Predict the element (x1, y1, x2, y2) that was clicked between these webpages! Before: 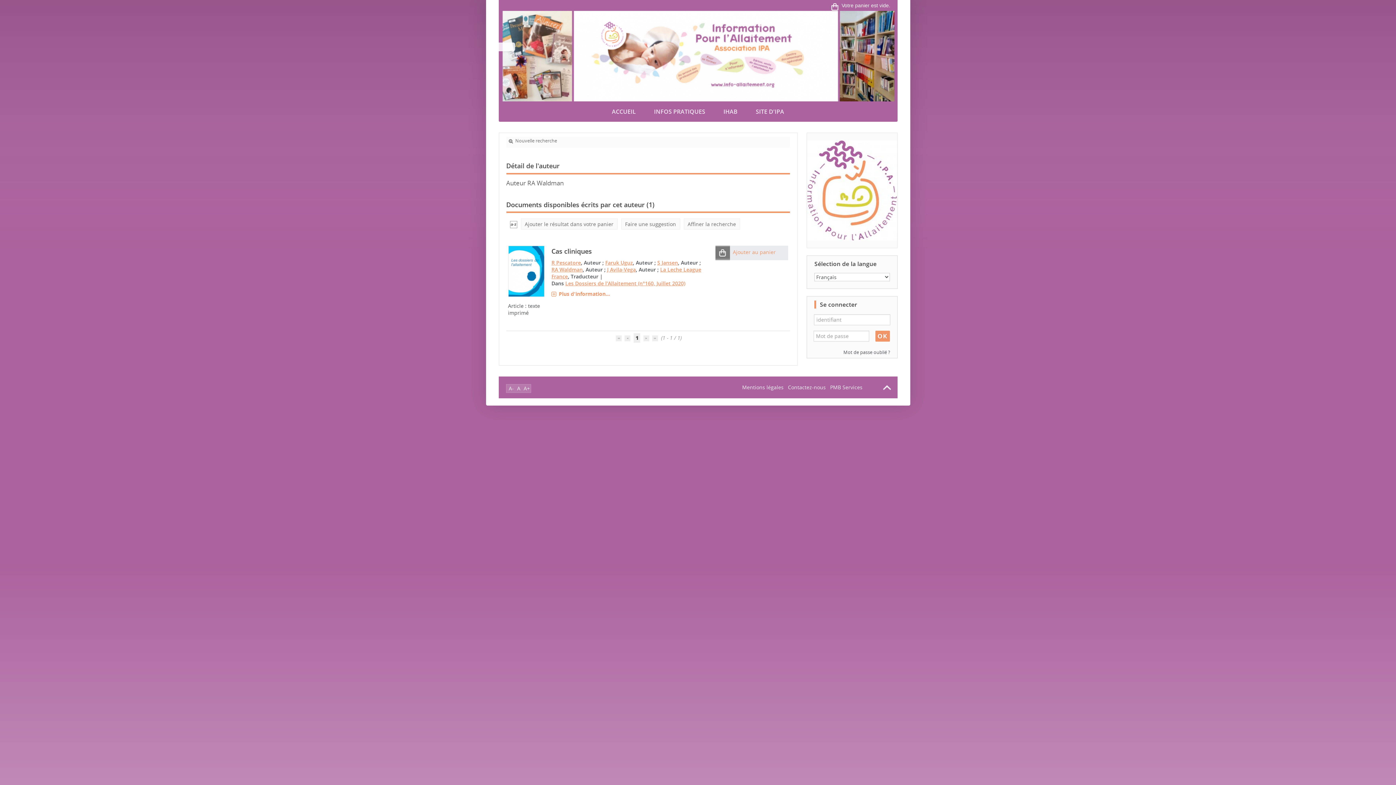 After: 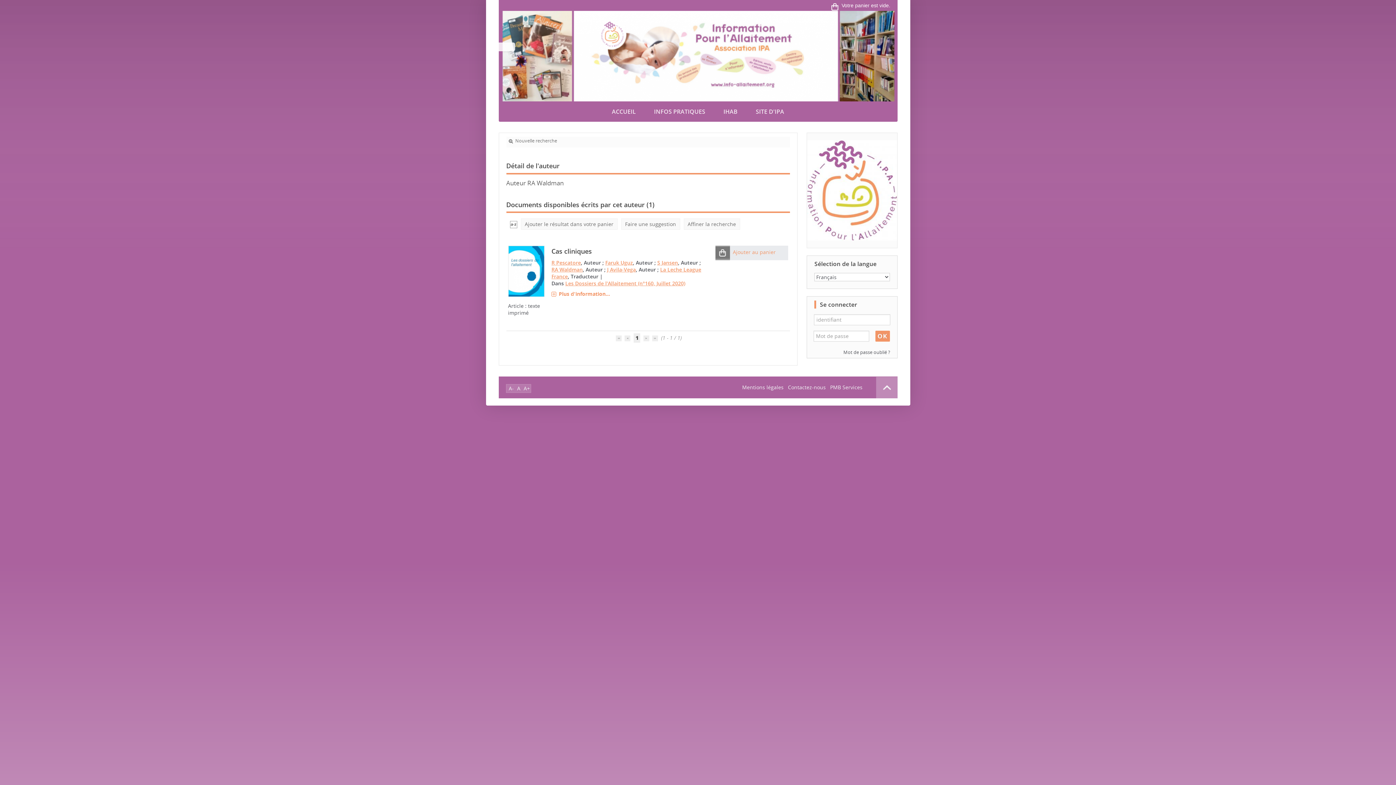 Action: bbox: (876, 376, 897, 398) label: Λ